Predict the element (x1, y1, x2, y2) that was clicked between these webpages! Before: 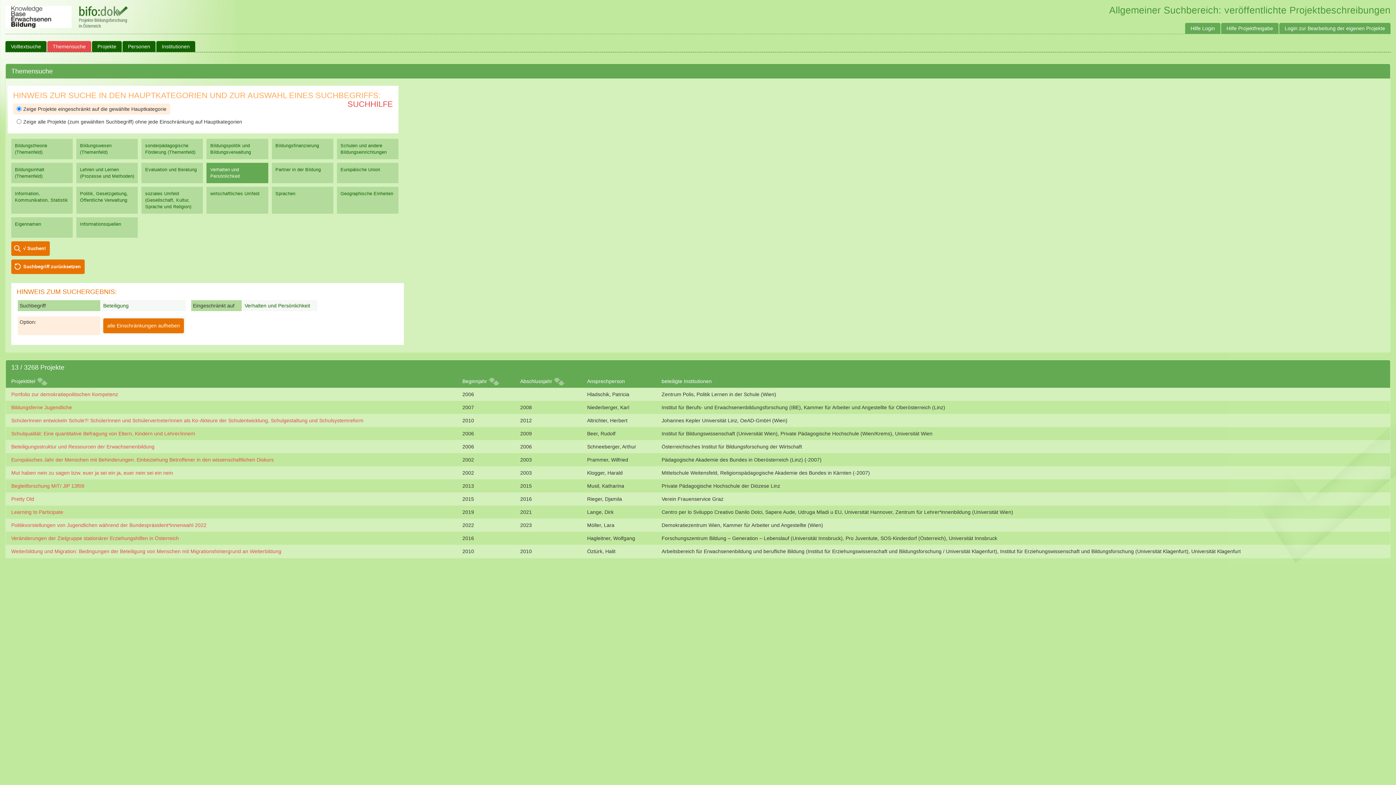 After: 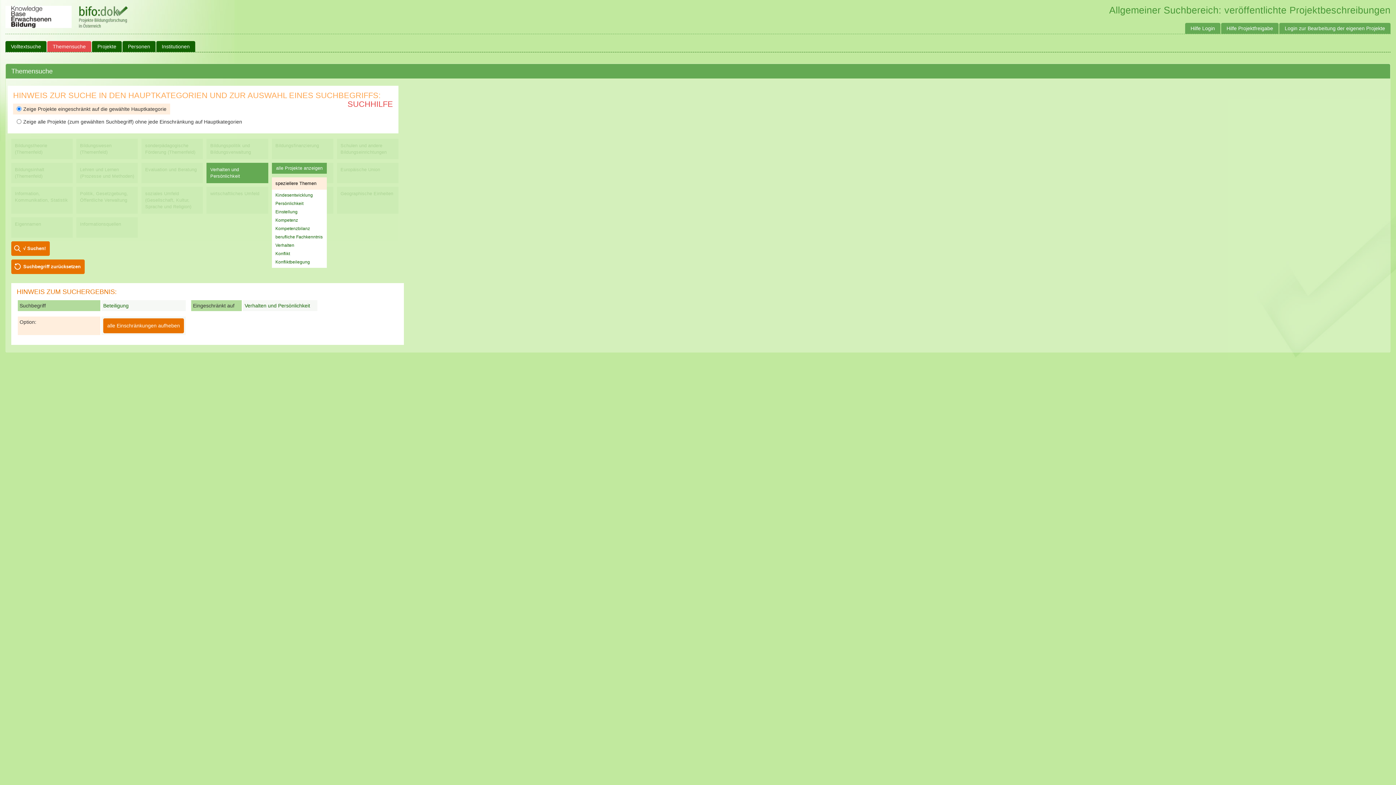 Action: label: Verhalten und Persönlichkeit bbox: (206, 162, 268, 183)